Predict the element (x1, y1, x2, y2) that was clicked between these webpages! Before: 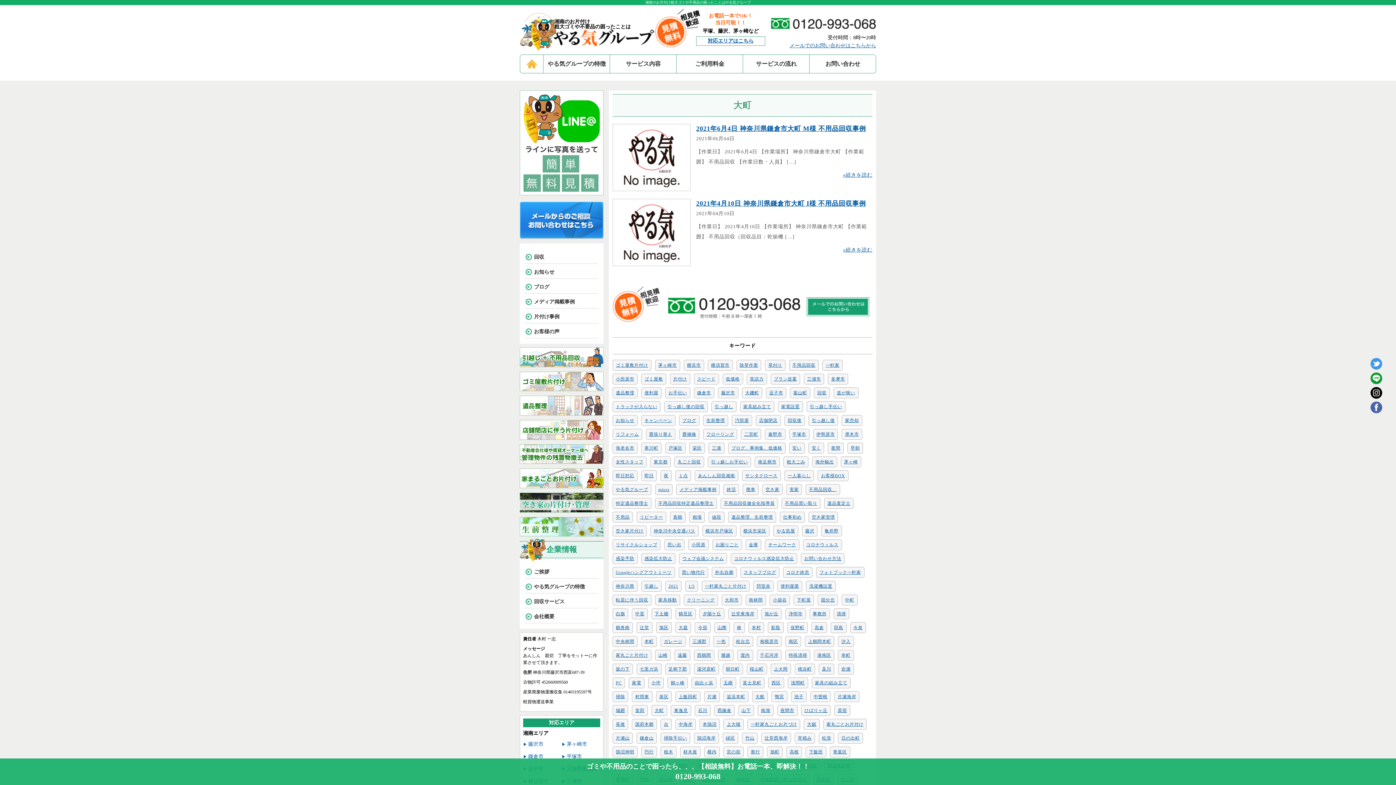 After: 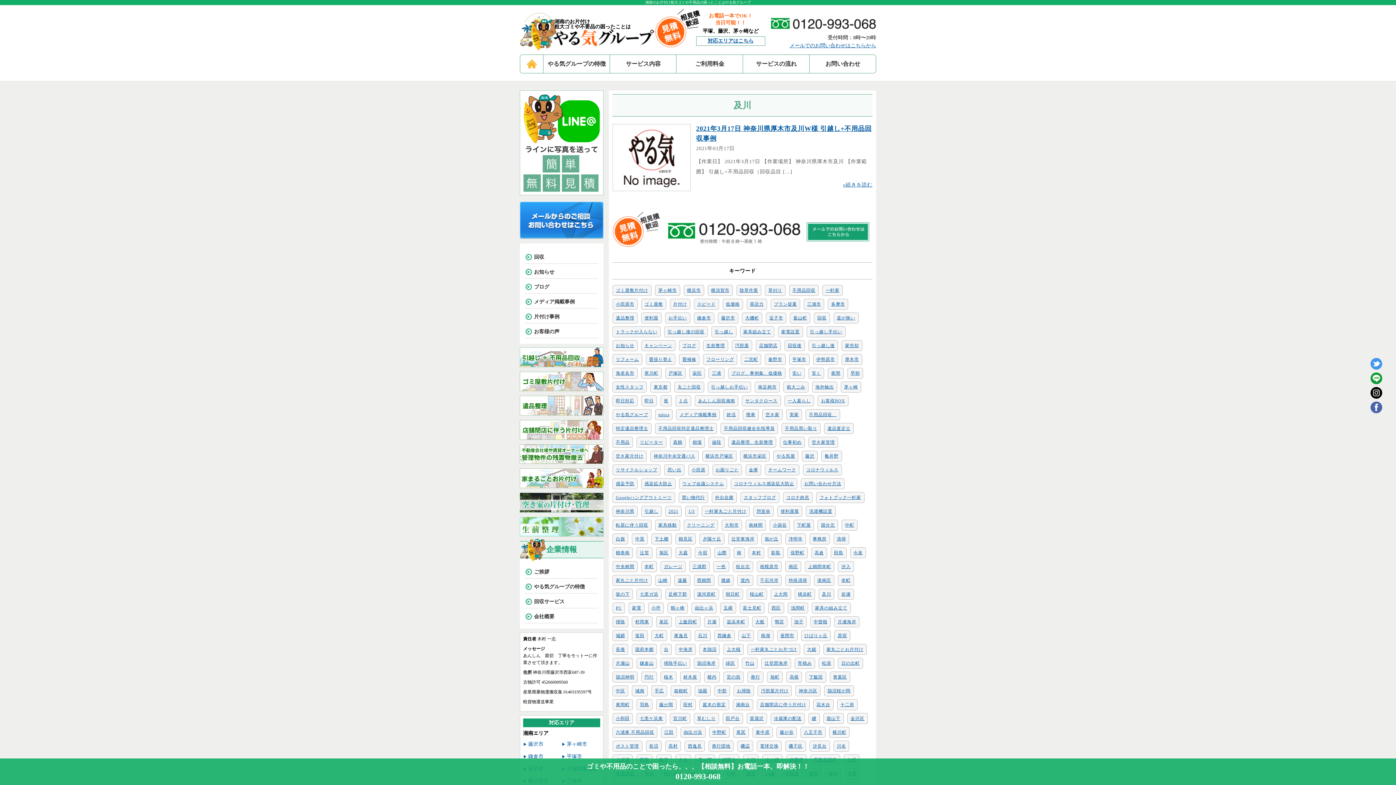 Action: label: 及川 bbox: (818, 664, 834, 674)